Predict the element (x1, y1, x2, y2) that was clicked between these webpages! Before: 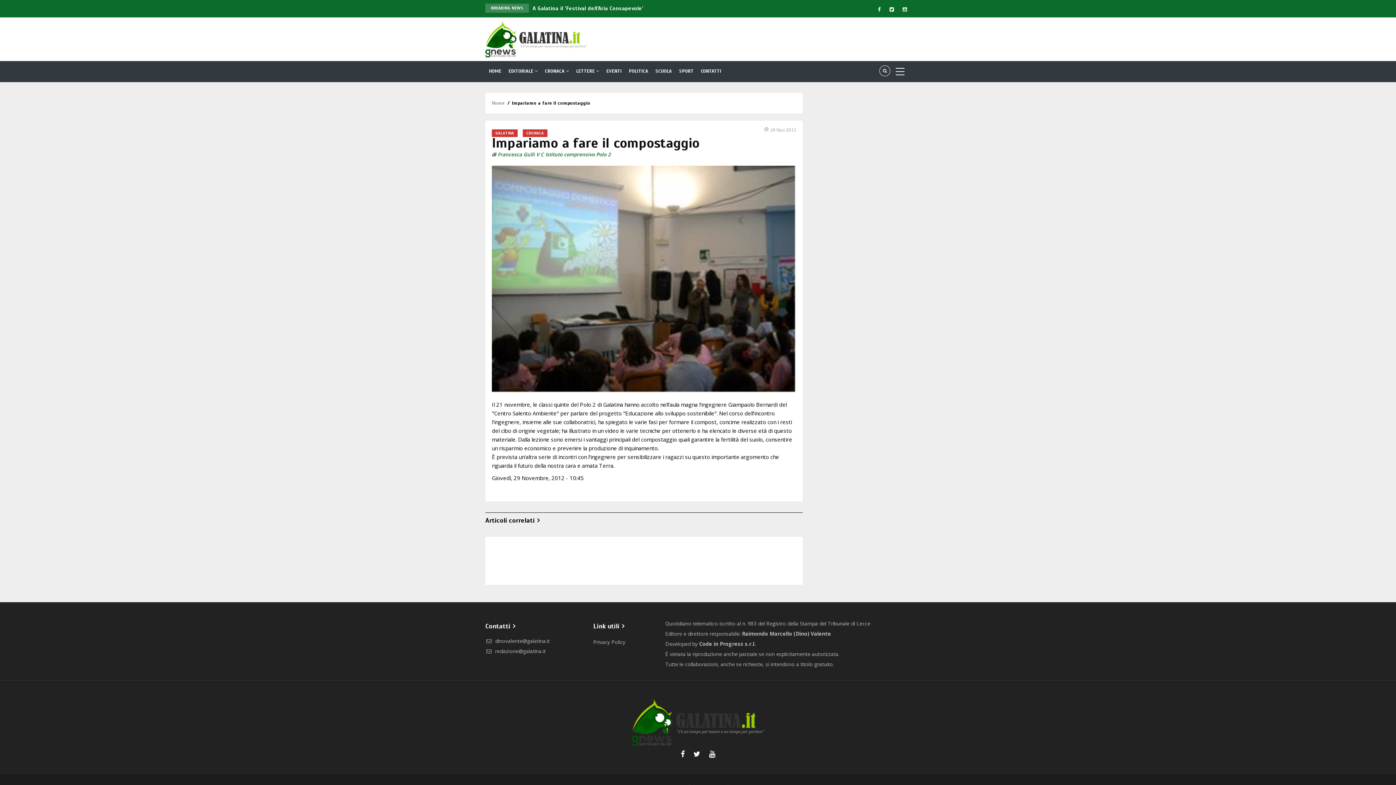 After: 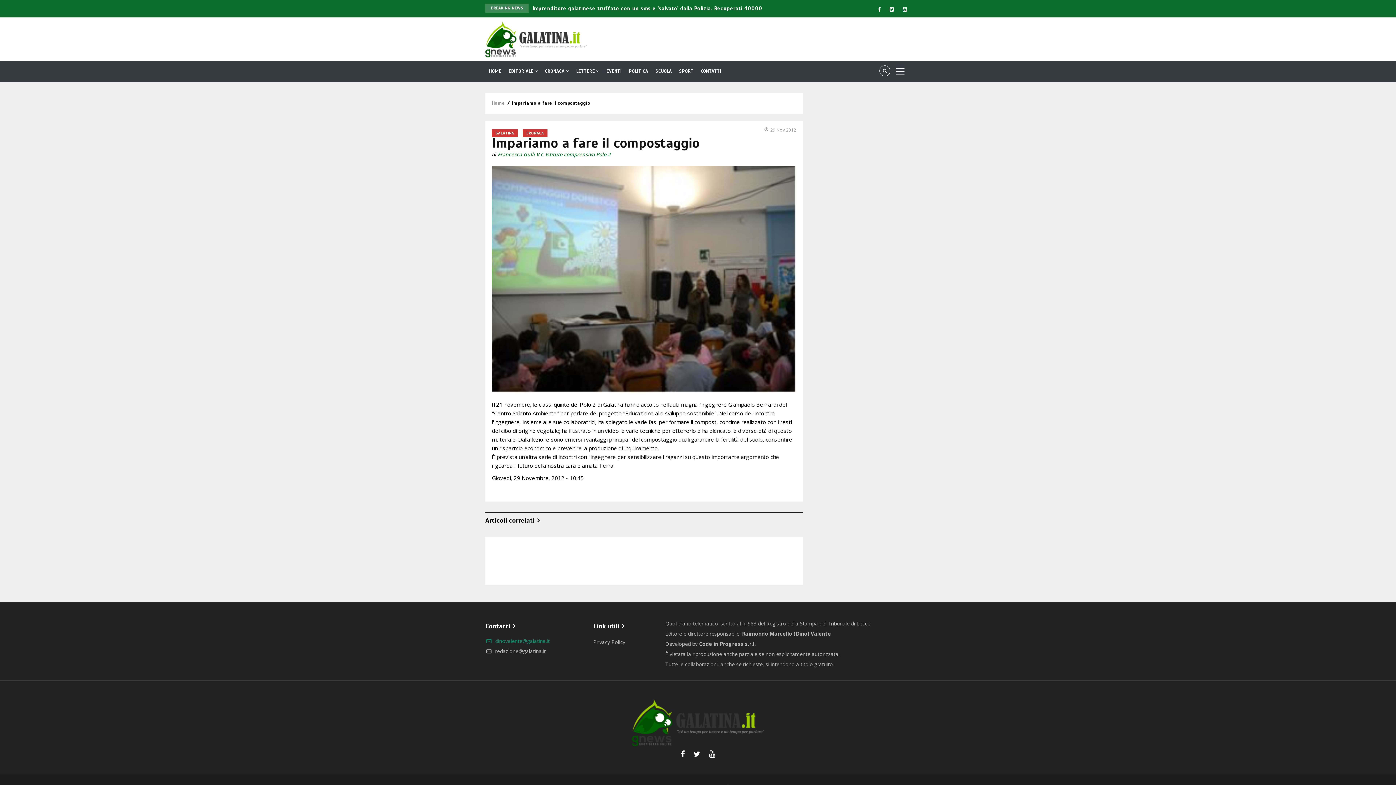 Action: label:  dinovalente@galatina.it bbox: (485, 637, 549, 644)